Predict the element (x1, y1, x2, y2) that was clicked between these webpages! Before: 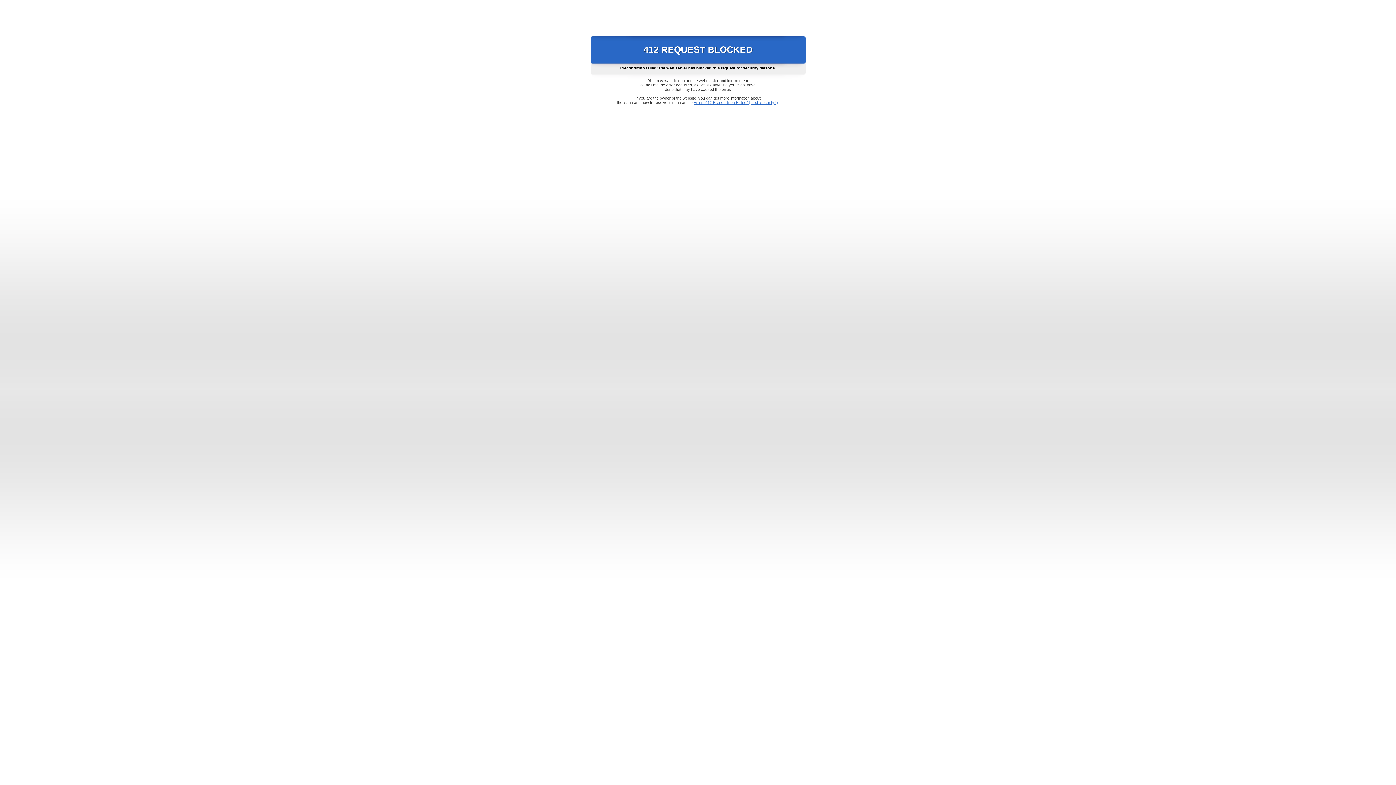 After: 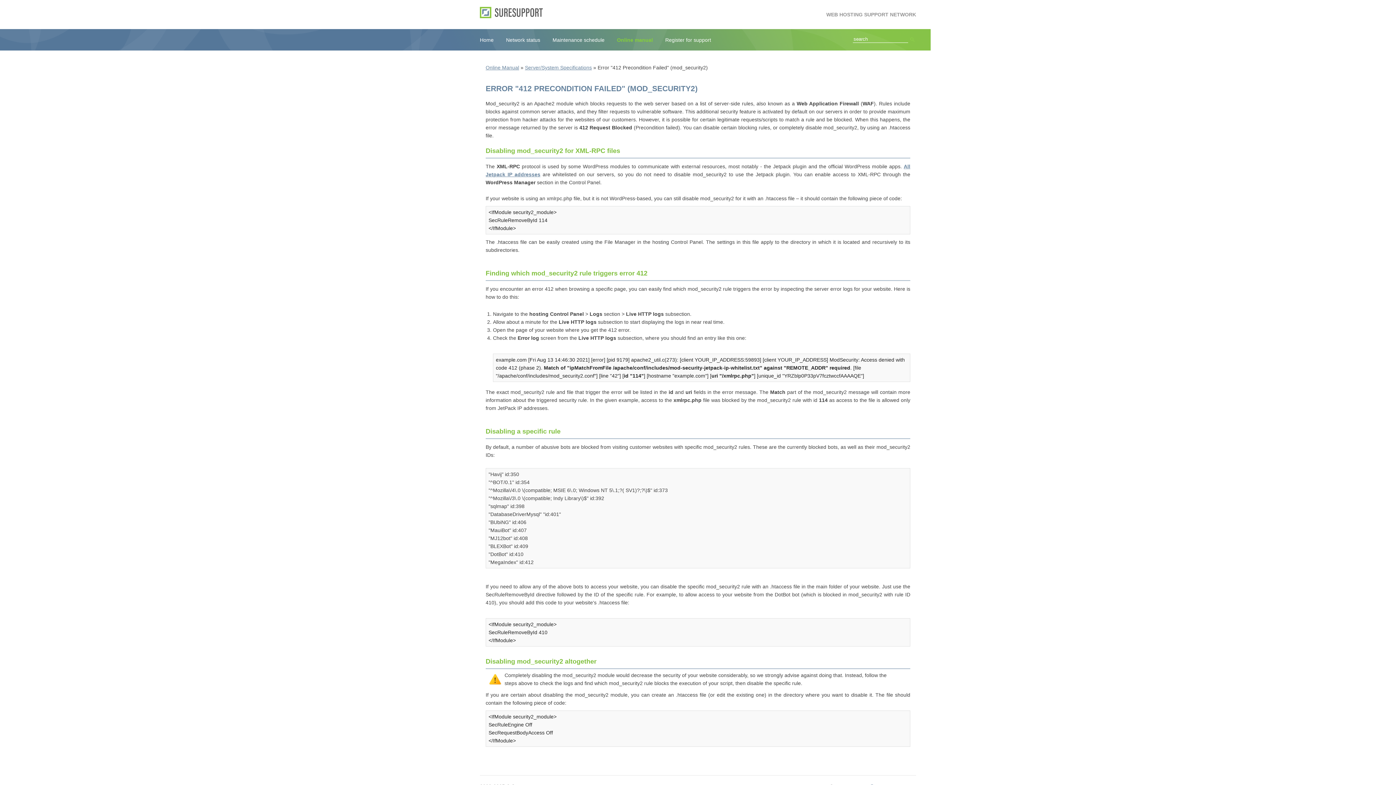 Action: label: Error "412 Precondition Failed" (mod_security2) bbox: (693, 100, 778, 104)